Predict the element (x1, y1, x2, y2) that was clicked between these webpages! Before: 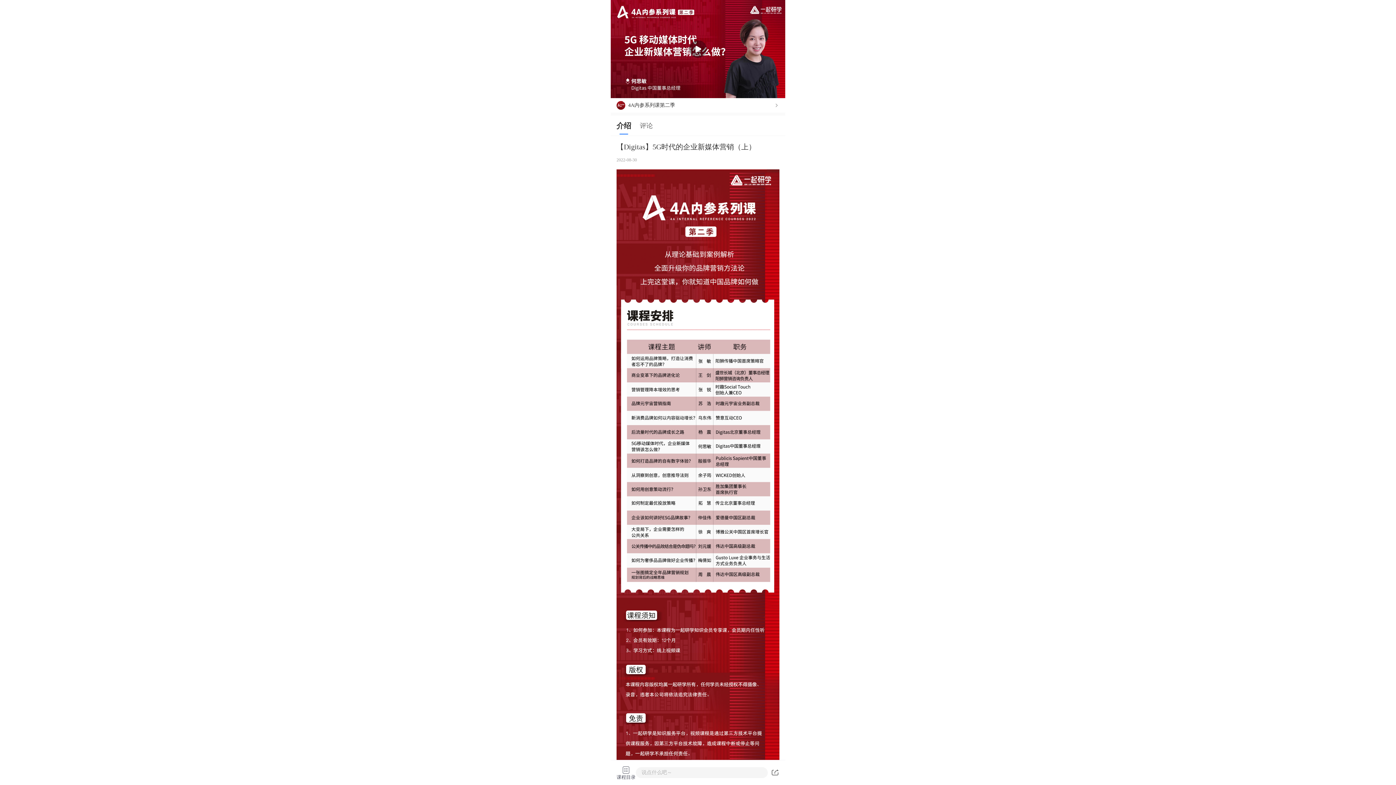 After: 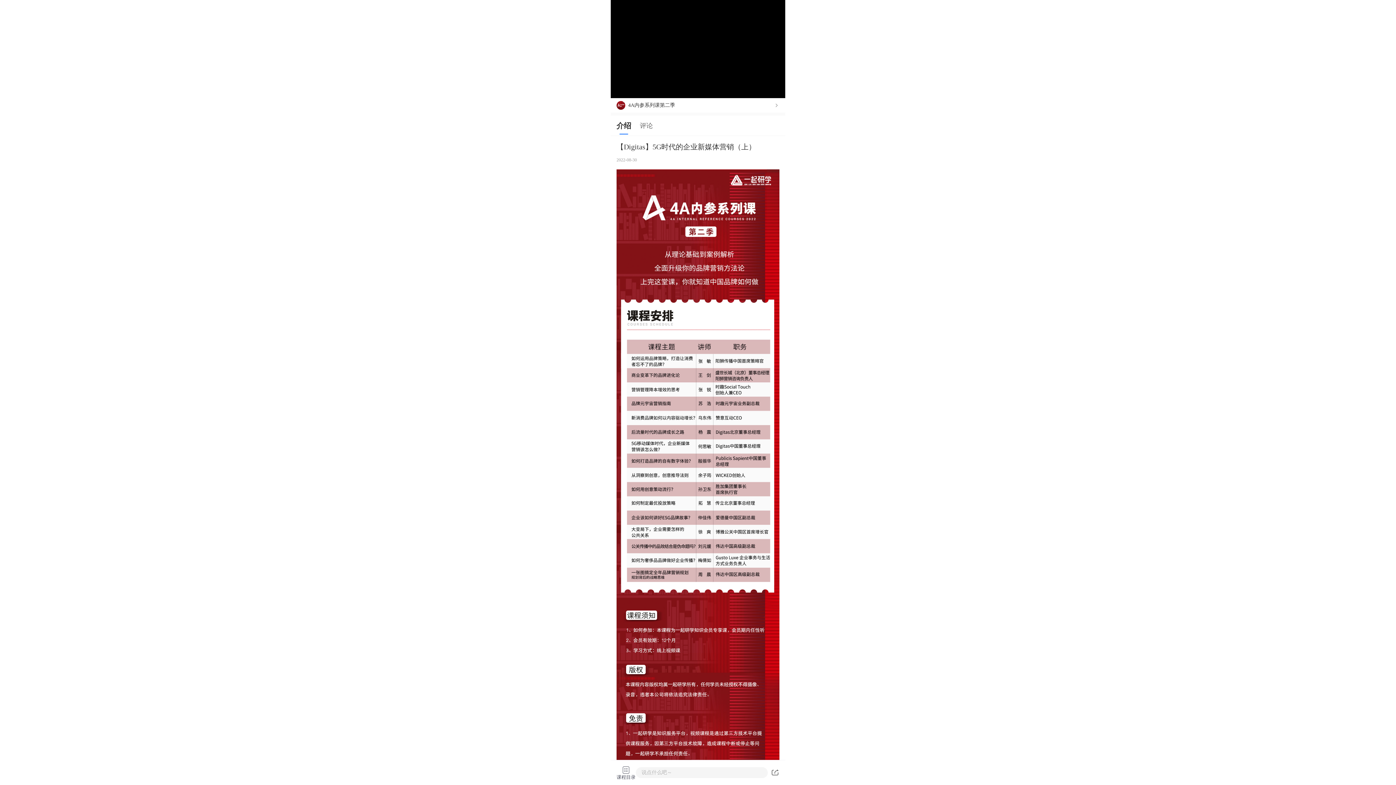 Action: bbox: (689, 40, 706, 57) label: 播放按钮